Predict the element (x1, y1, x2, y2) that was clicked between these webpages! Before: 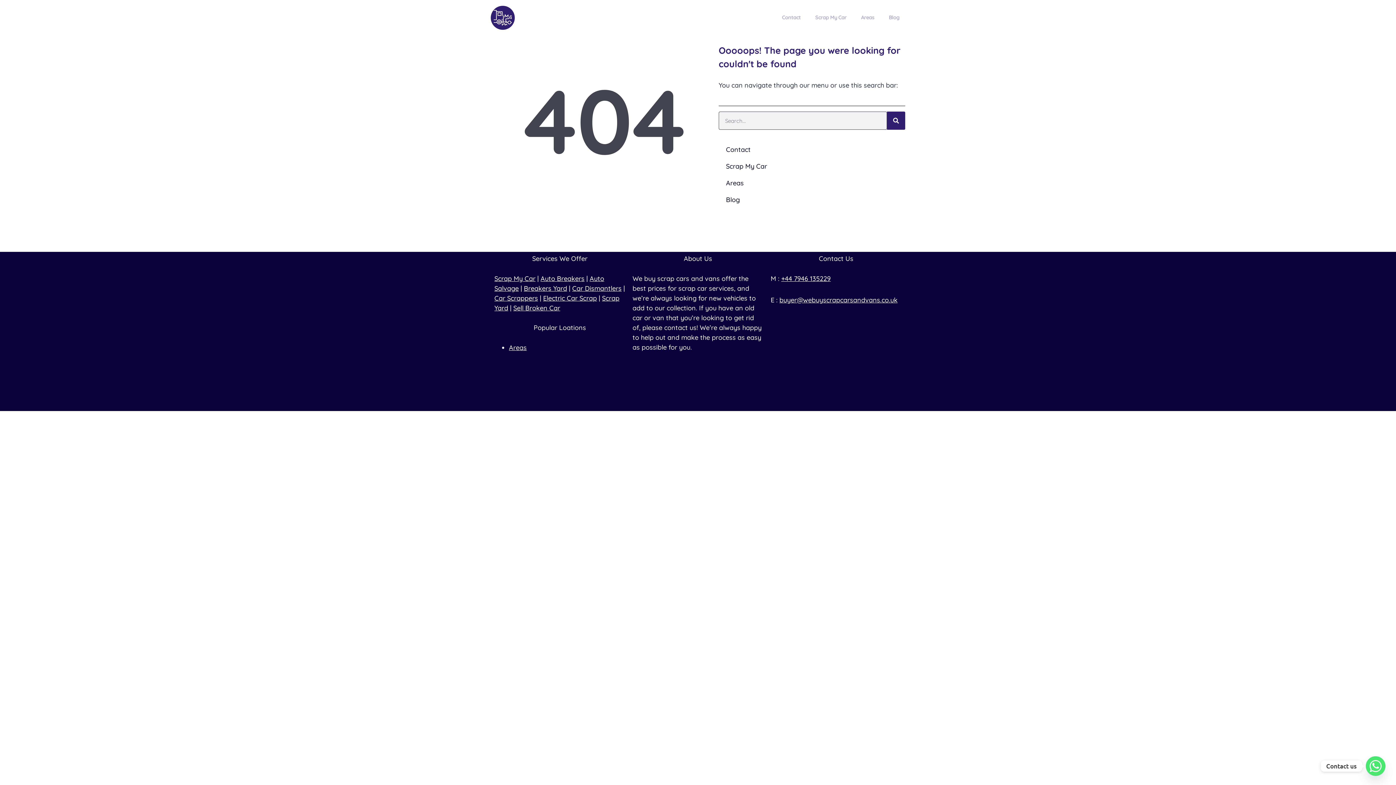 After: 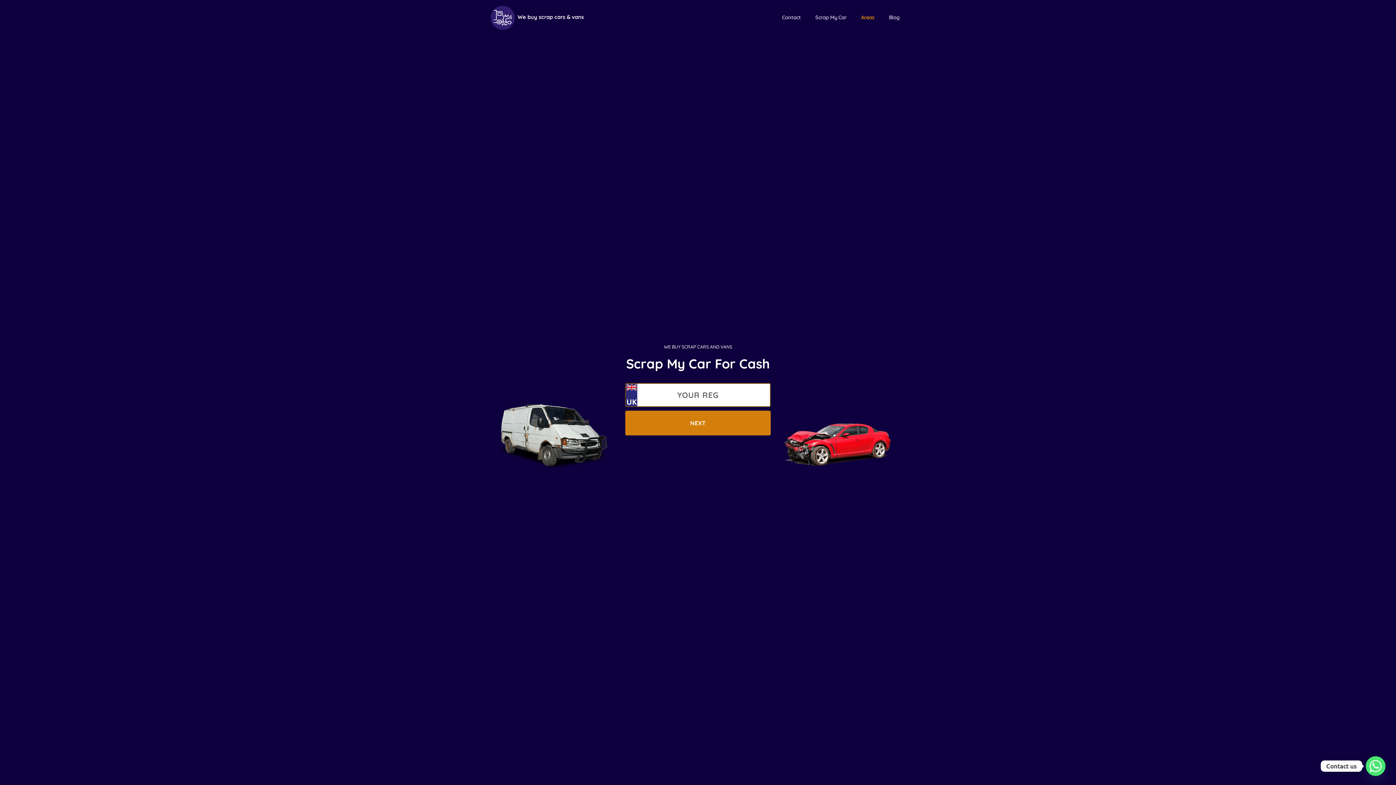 Action: label: Areas bbox: (509, 343, 526, 352)